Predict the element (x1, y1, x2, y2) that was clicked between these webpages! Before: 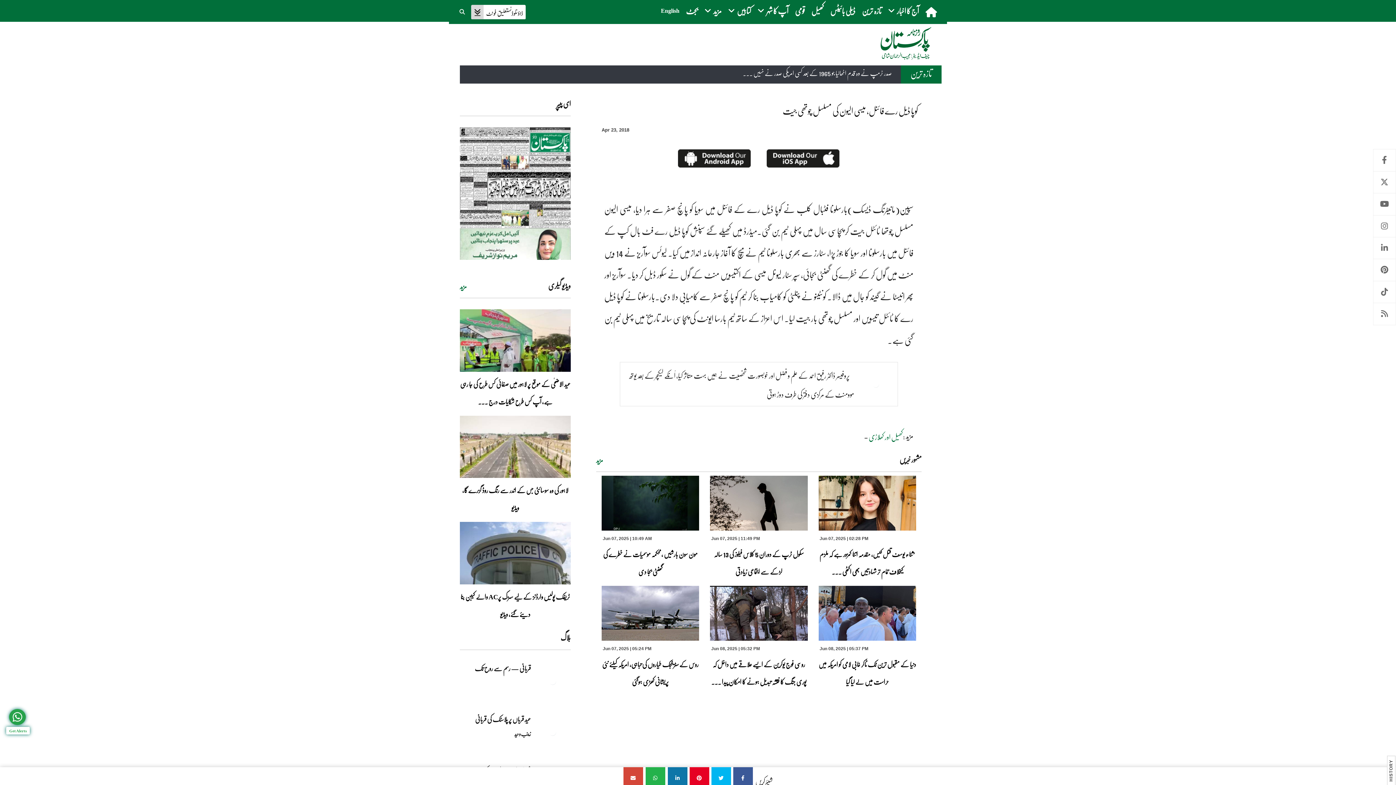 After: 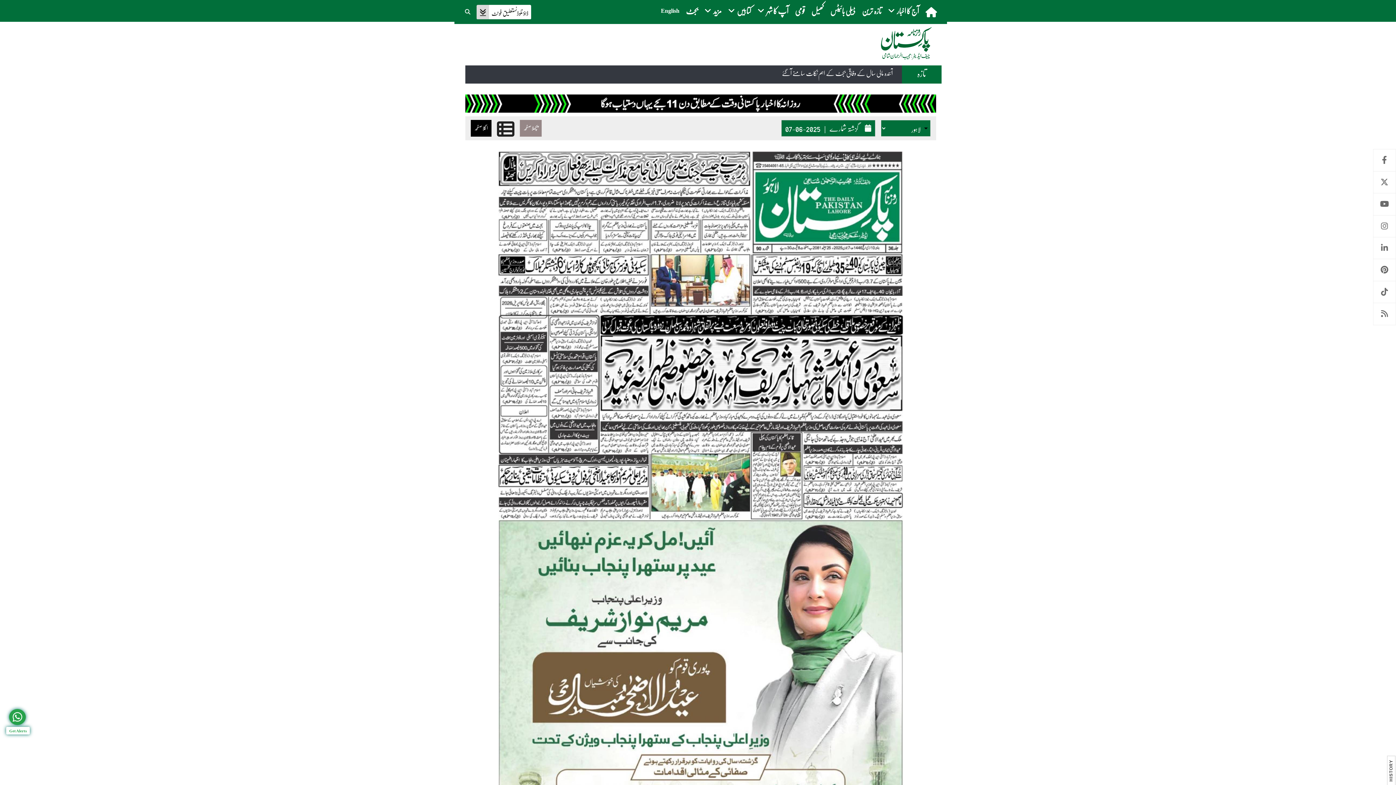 Action: bbox: (460, 127, 570, 260) label: https://dailypakistan.com.pk/E-Paper/lahore/2025-06-07/page-1